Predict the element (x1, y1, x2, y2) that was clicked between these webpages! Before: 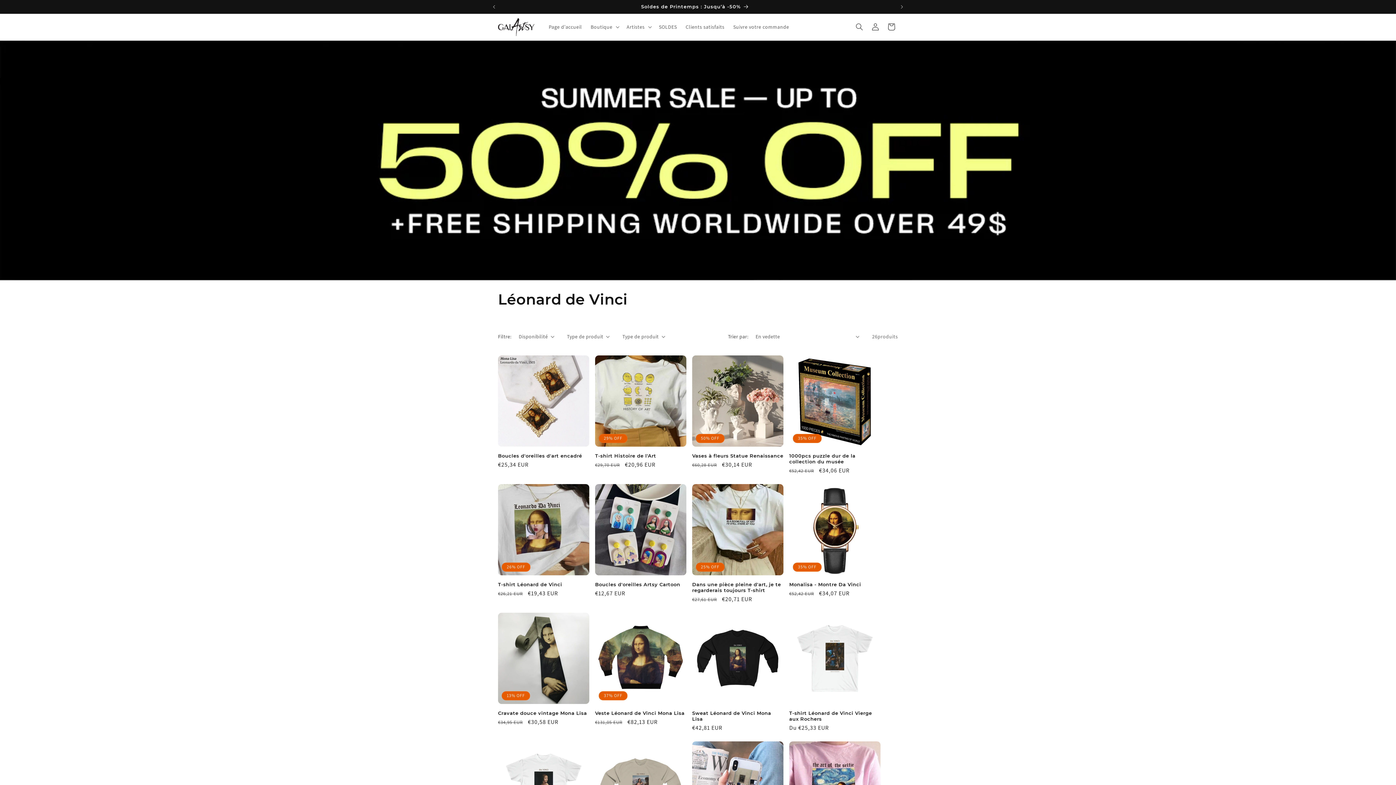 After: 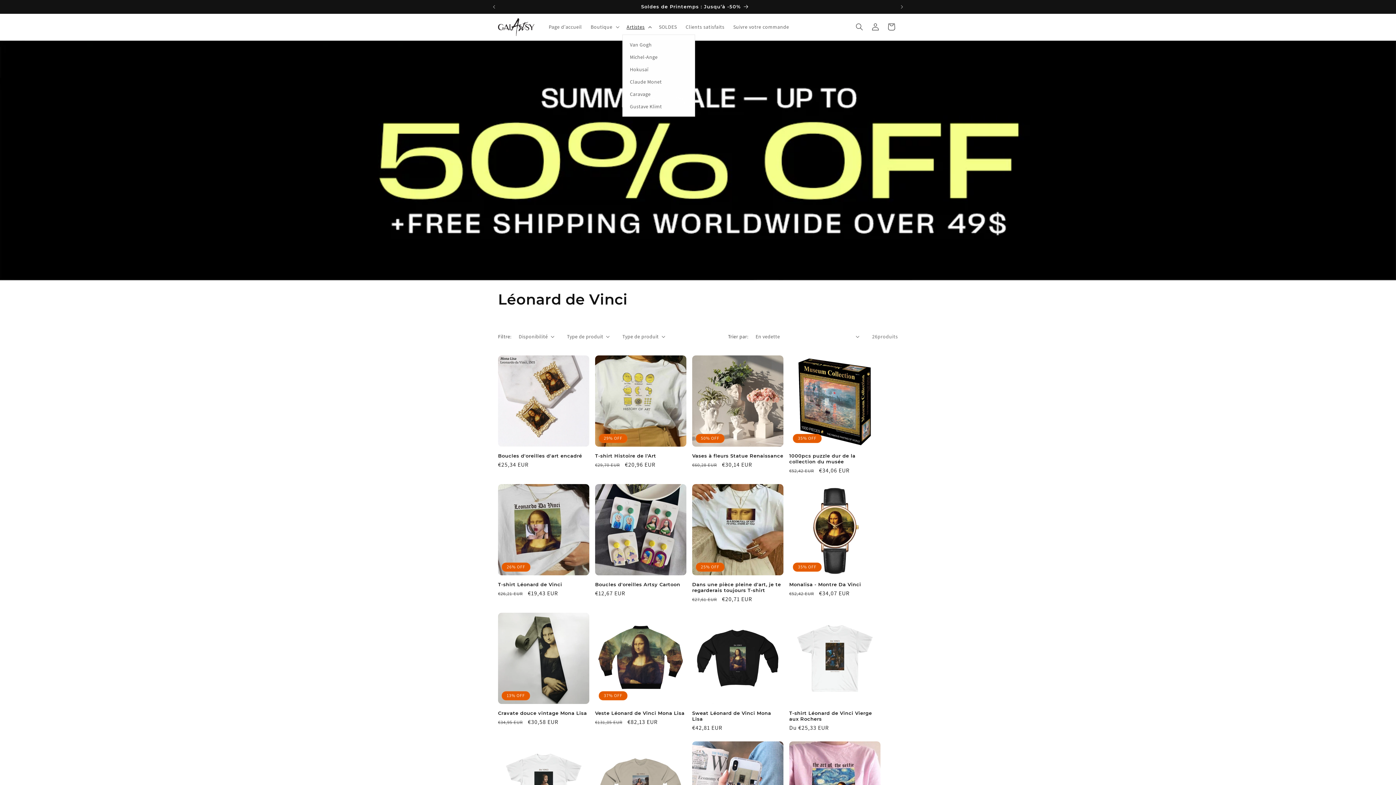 Action: label: Artistes bbox: (622, 19, 654, 34)